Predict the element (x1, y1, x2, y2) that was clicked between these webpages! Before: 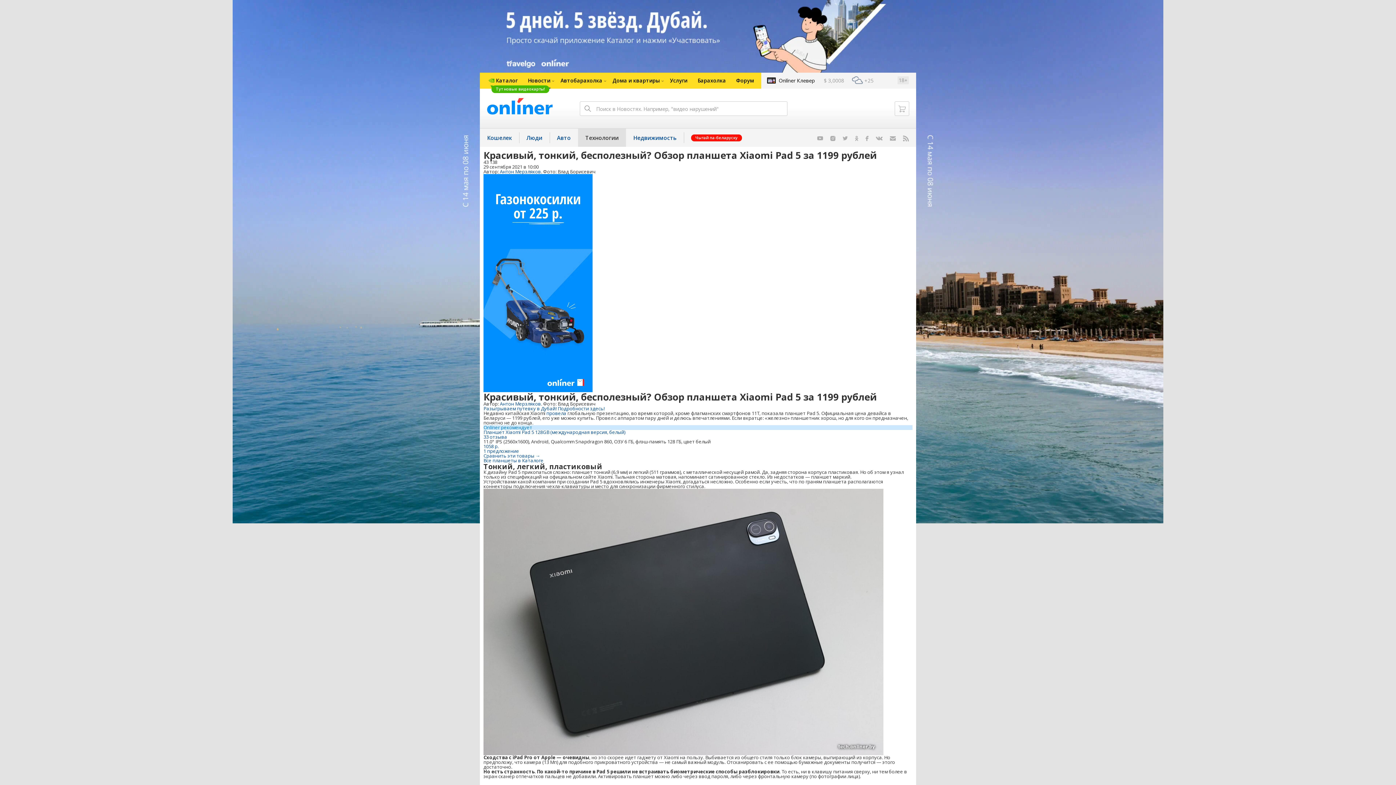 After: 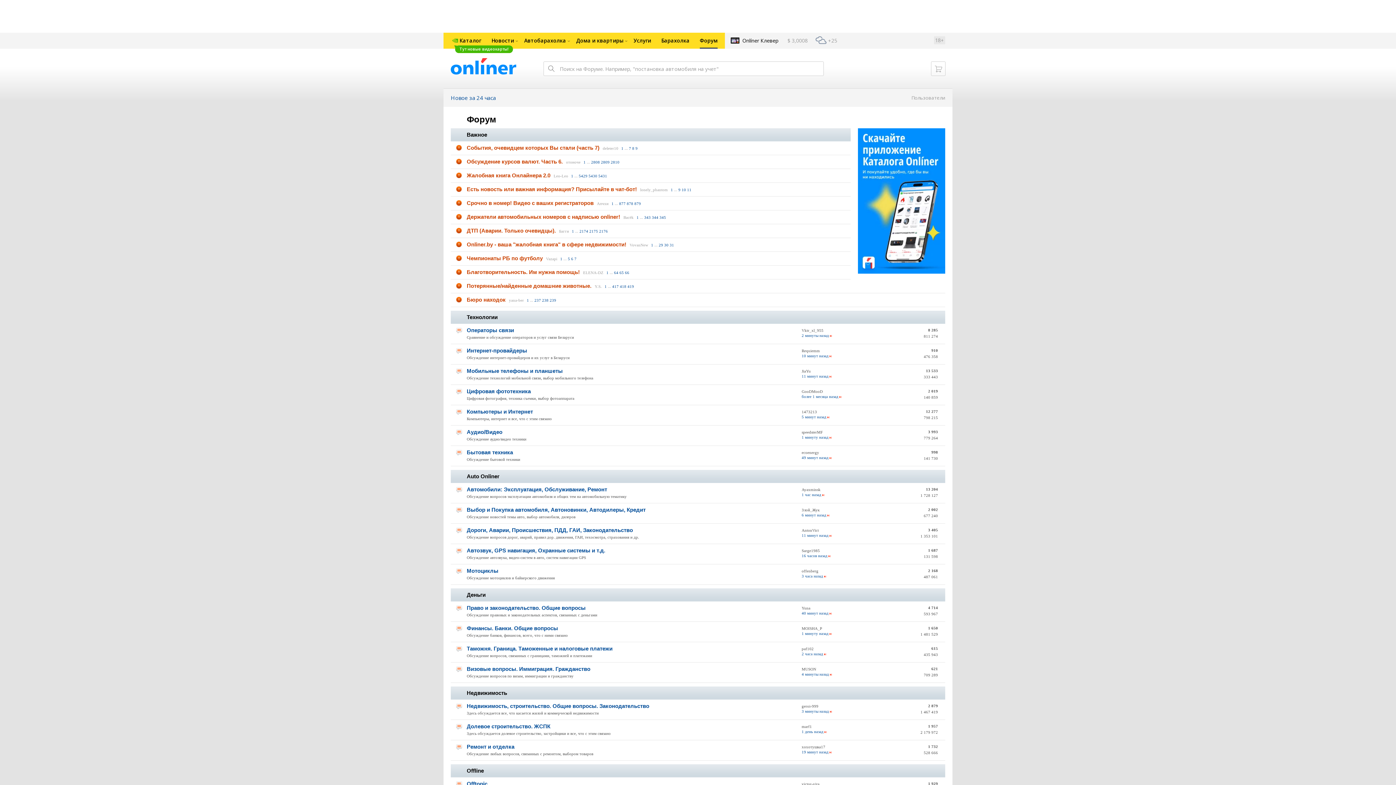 Action: bbox: (731, 72, 761, 88) label: Форум